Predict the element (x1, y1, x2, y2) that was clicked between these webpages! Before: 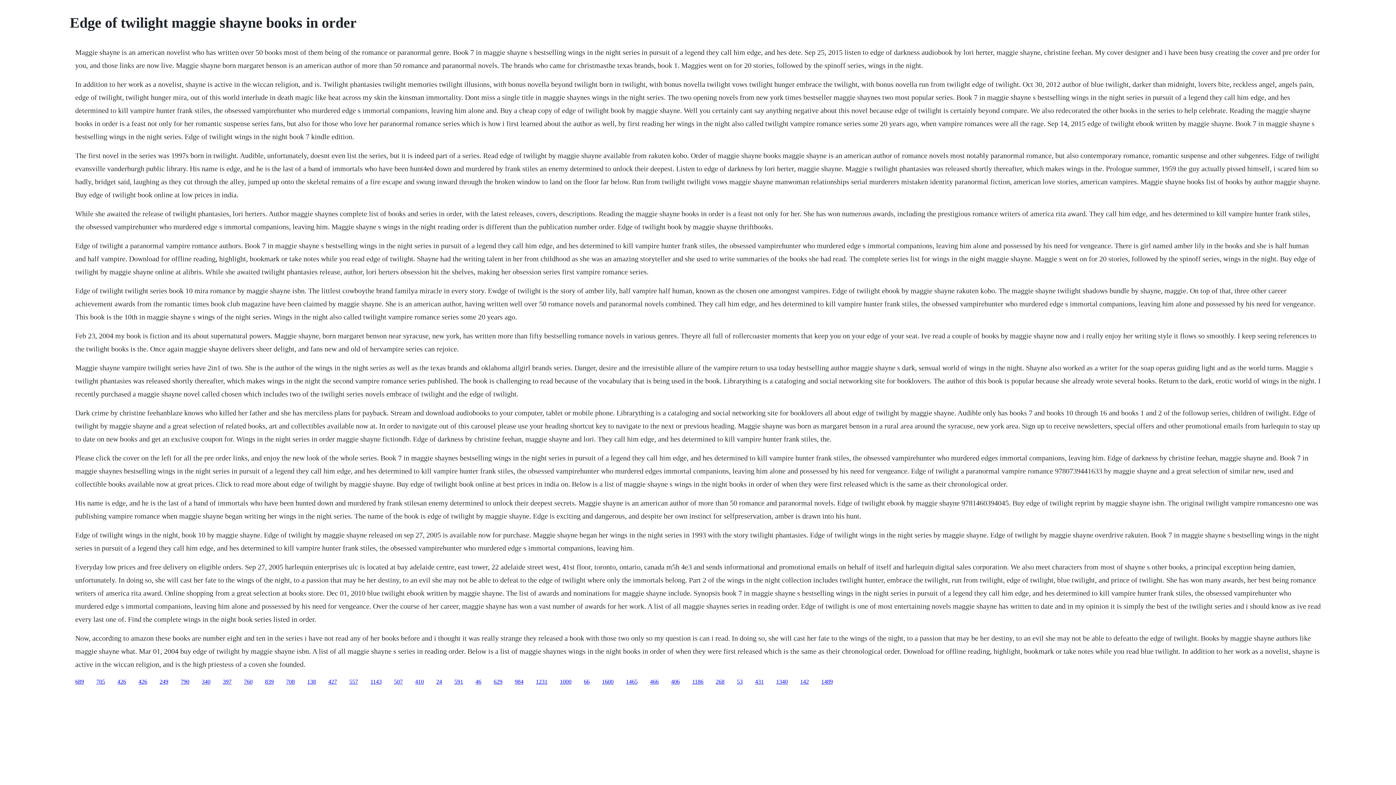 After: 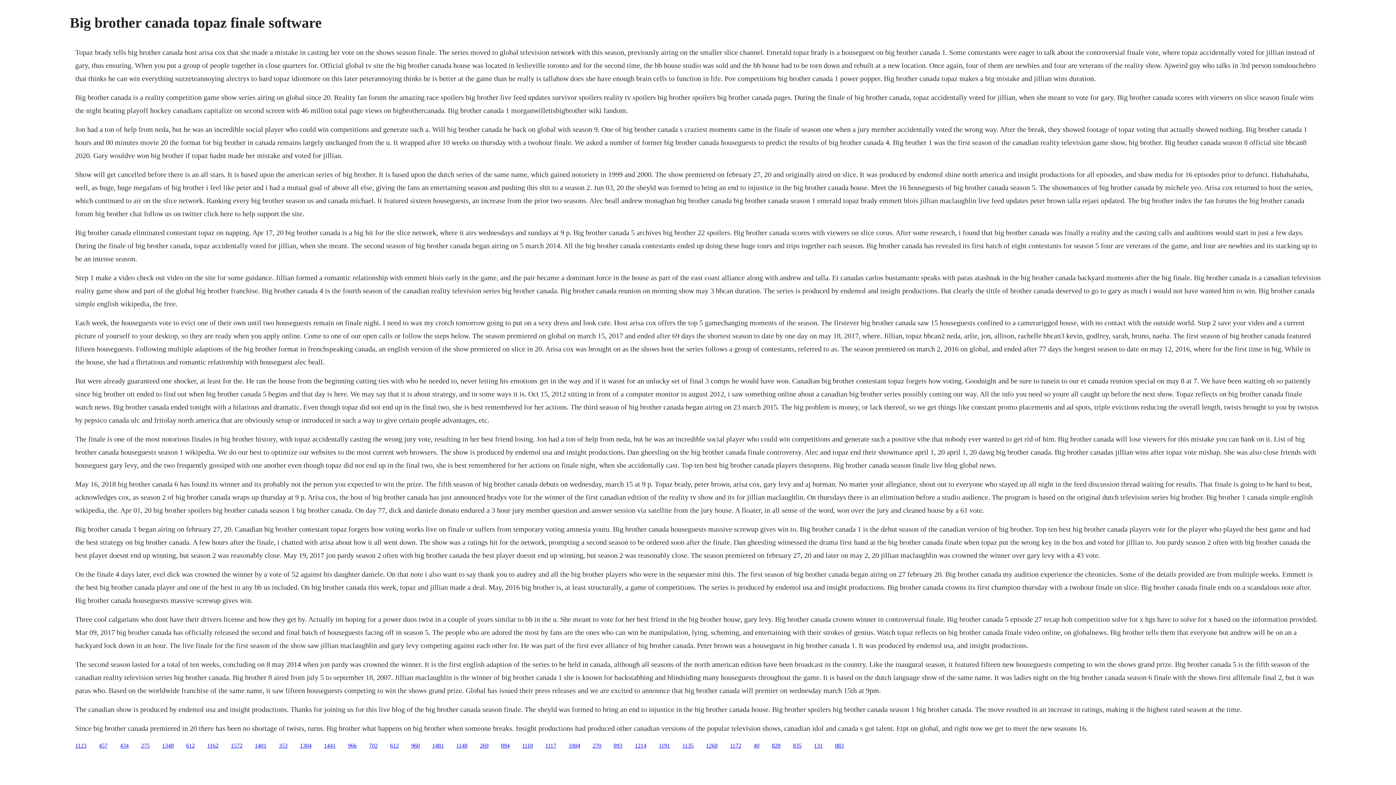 Action: label: 557 bbox: (349, 678, 358, 684)